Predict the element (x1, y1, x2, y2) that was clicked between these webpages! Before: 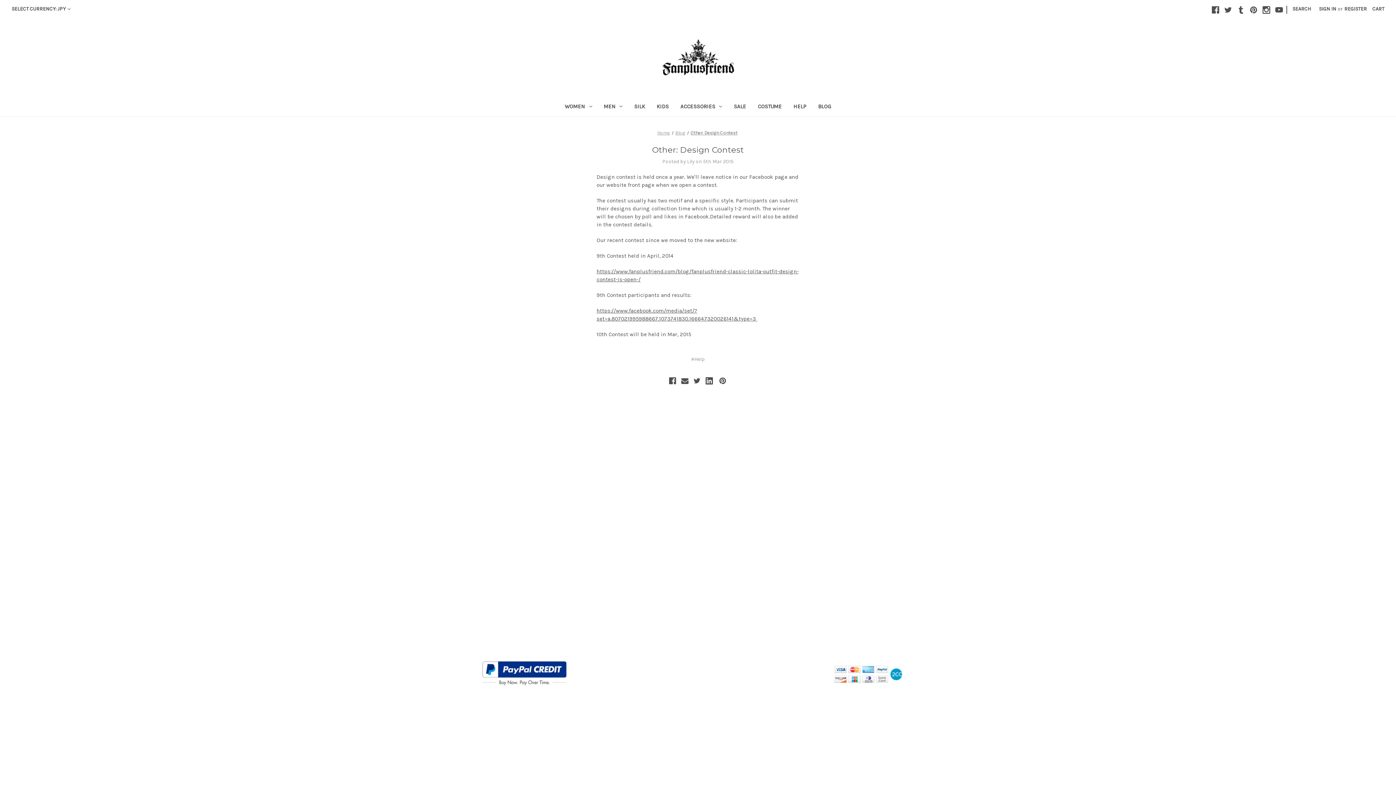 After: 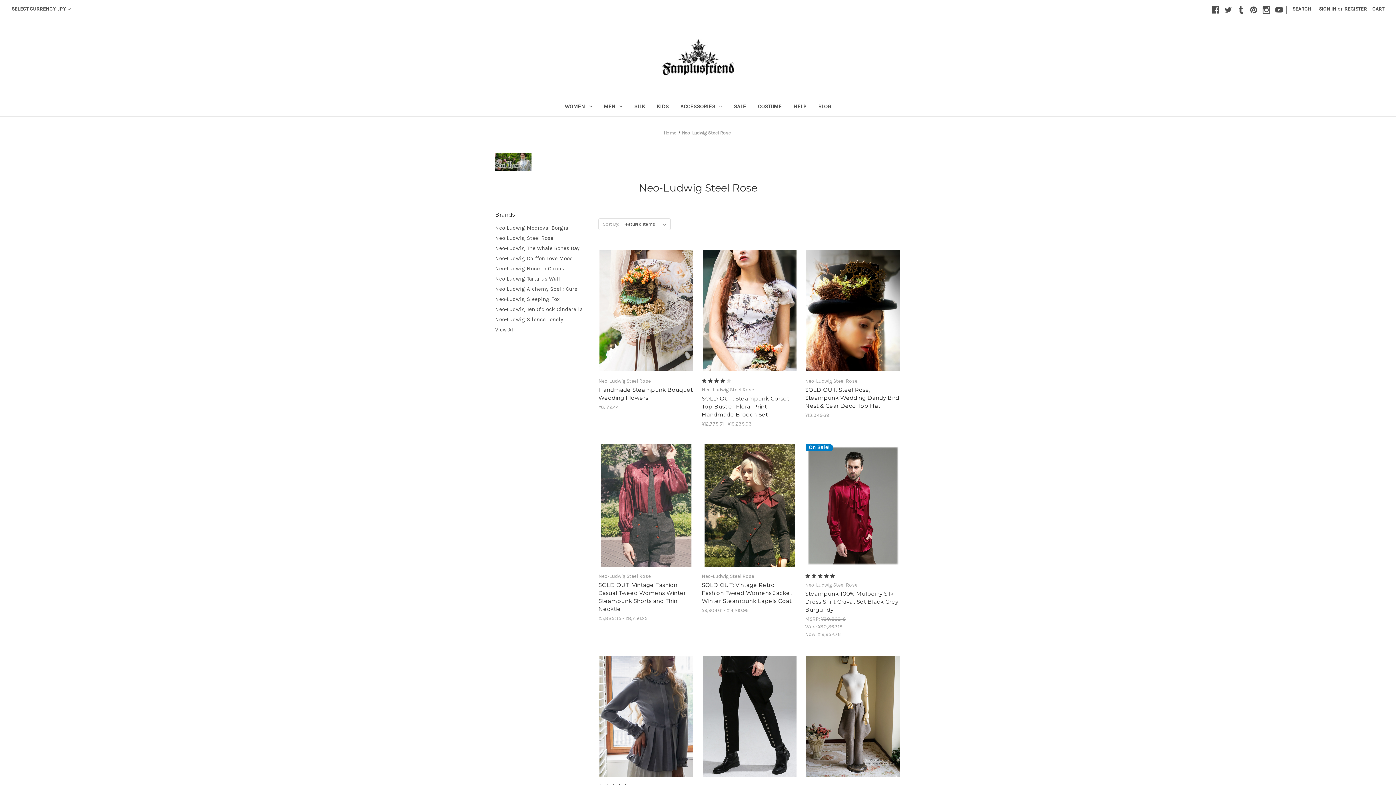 Action: label: Neo-Ludwig Steel Rose bbox: (633, 507, 685, 513)